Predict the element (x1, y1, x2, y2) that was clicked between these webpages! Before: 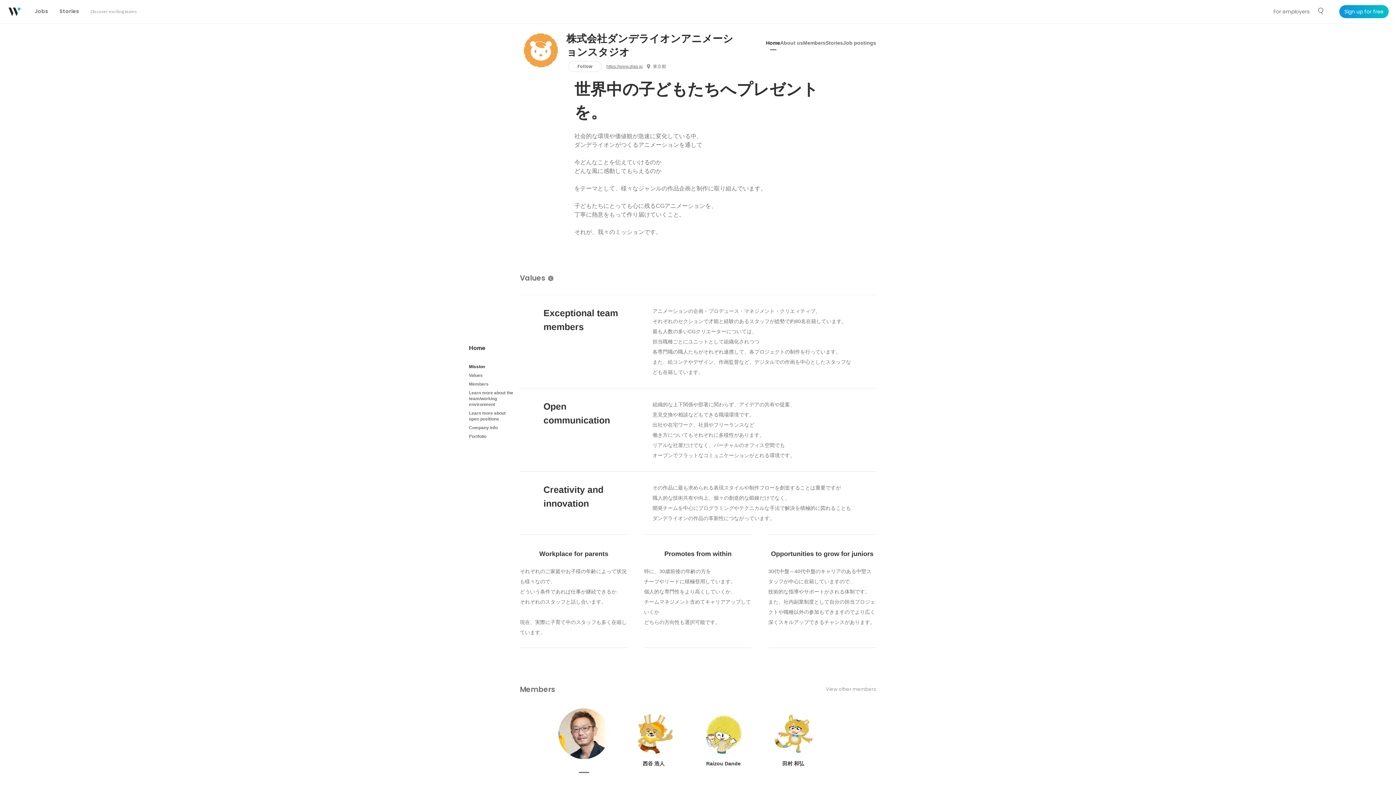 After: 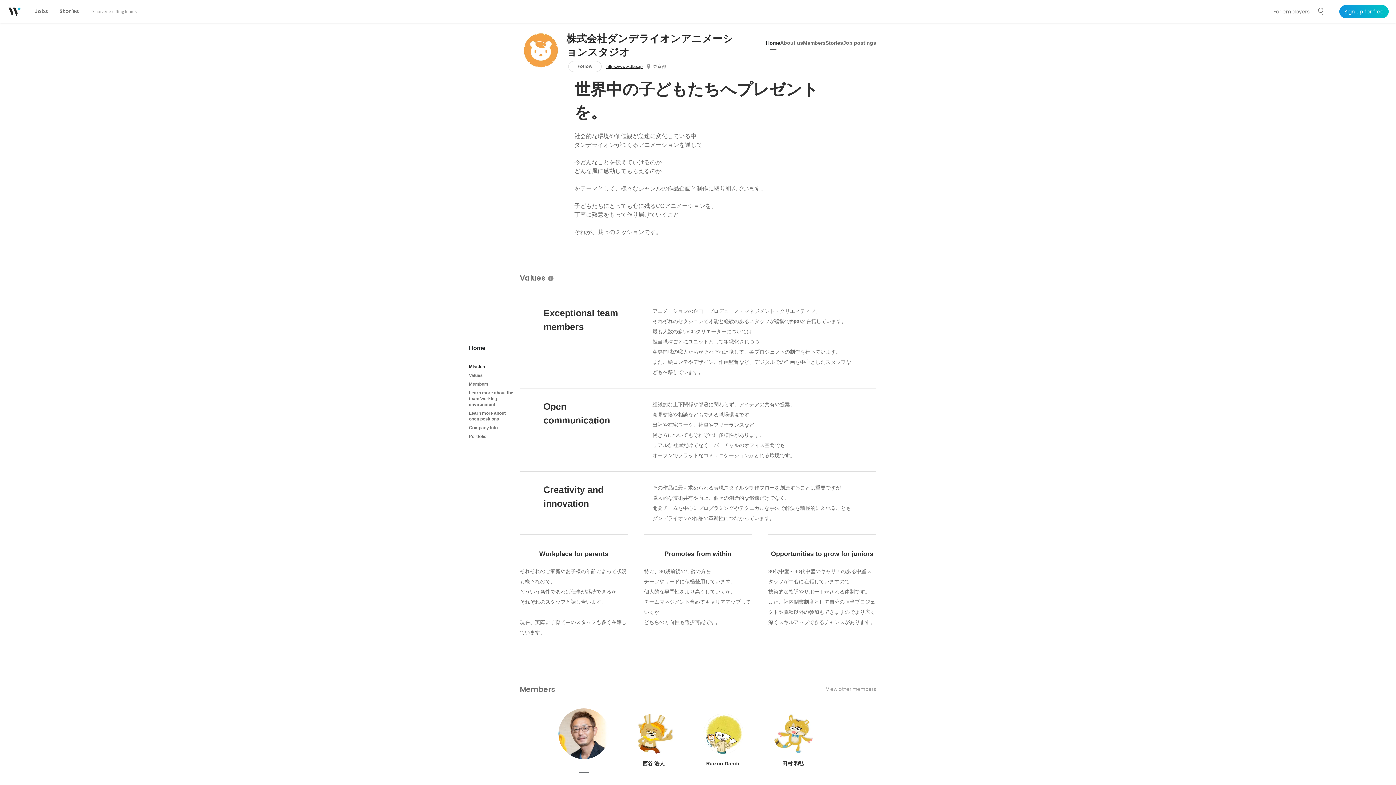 Action: bbox: (606, 63, 642, 69) label: https://www.dlas.jp